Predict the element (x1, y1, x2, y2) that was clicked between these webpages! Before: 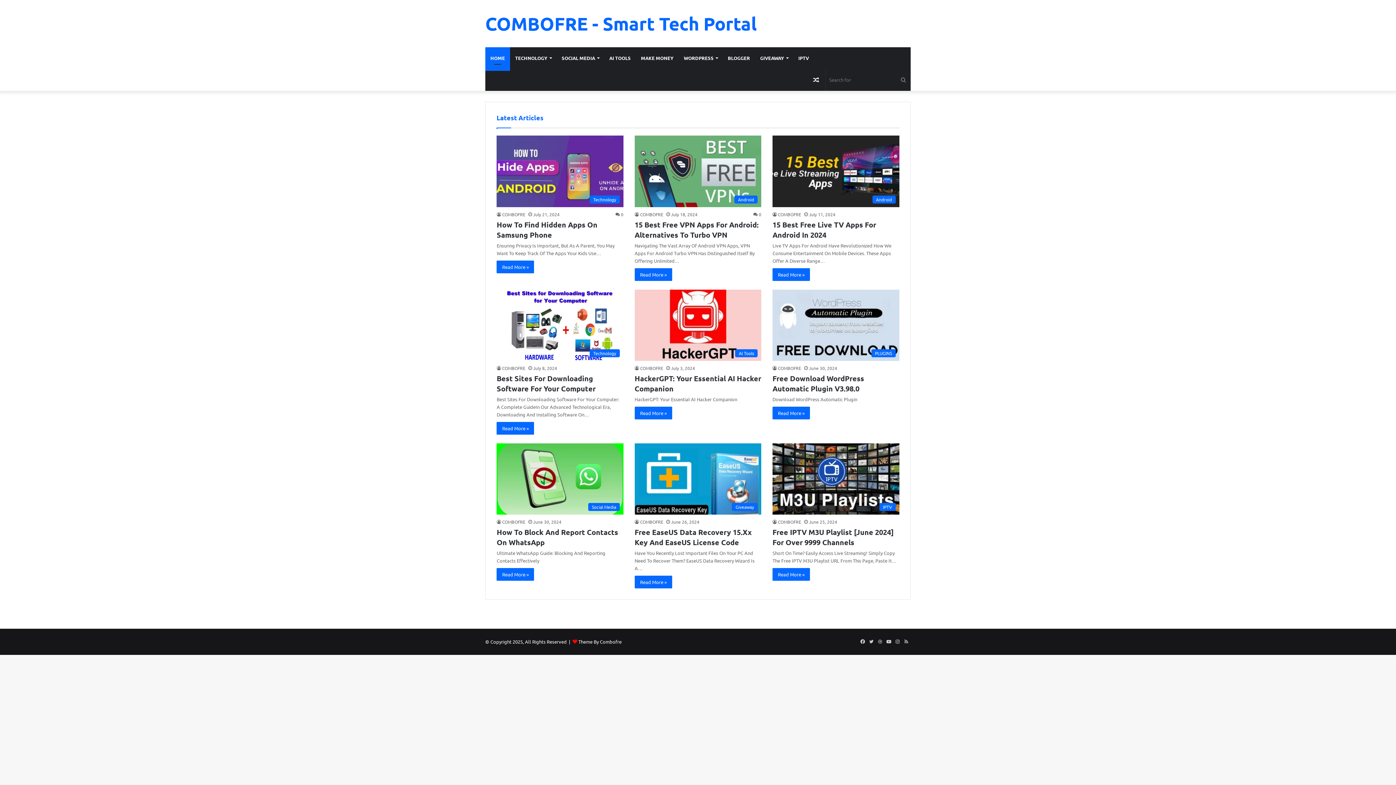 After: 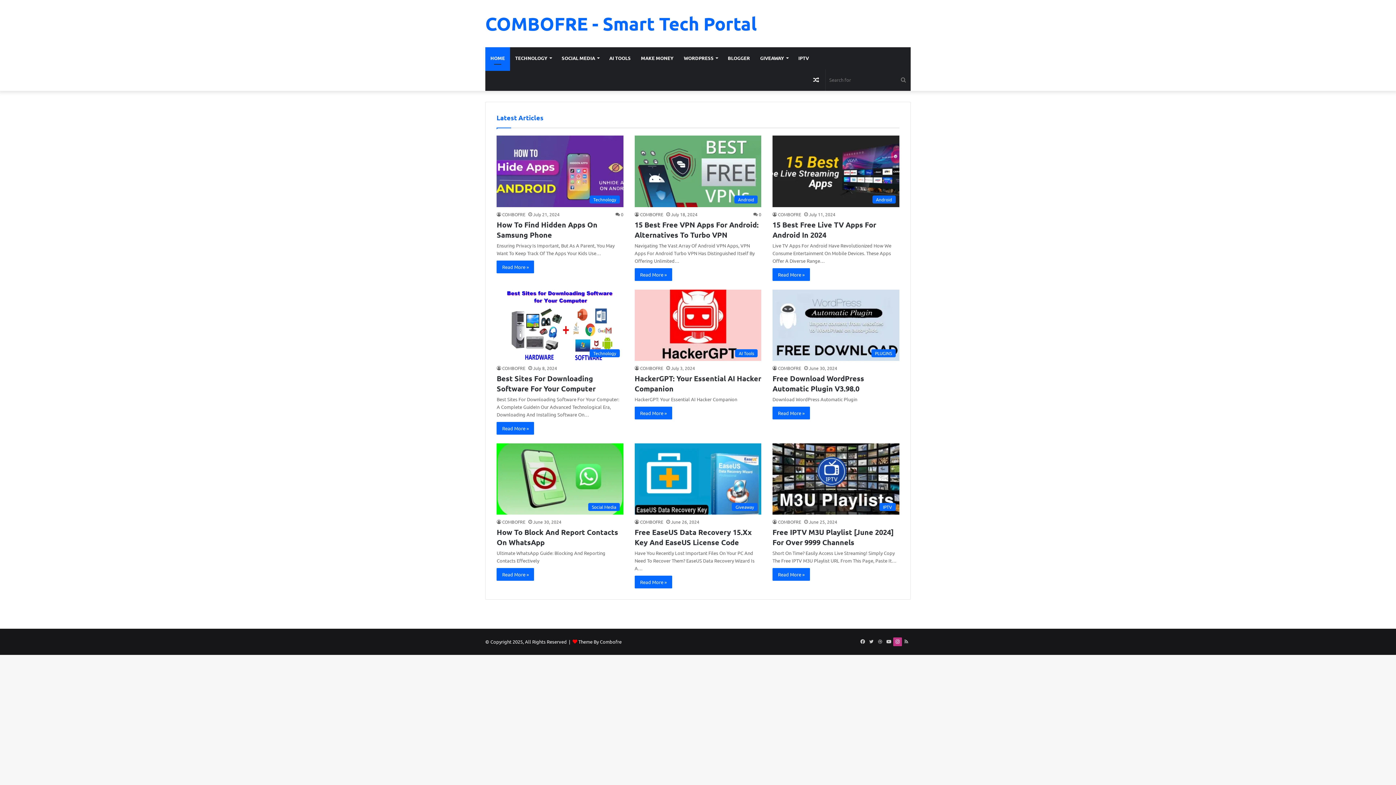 Action: bbox: (893, 637, 902, 646) label: Instagram